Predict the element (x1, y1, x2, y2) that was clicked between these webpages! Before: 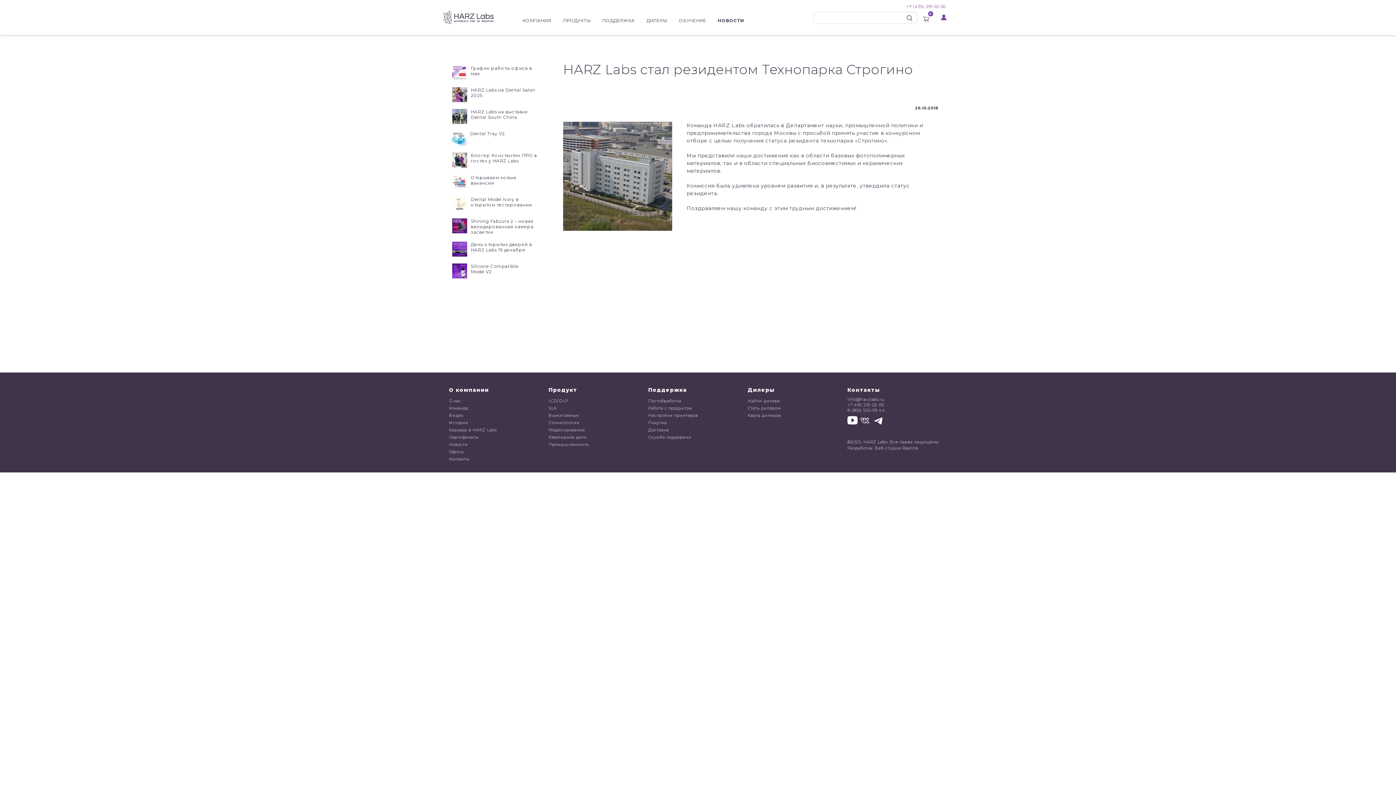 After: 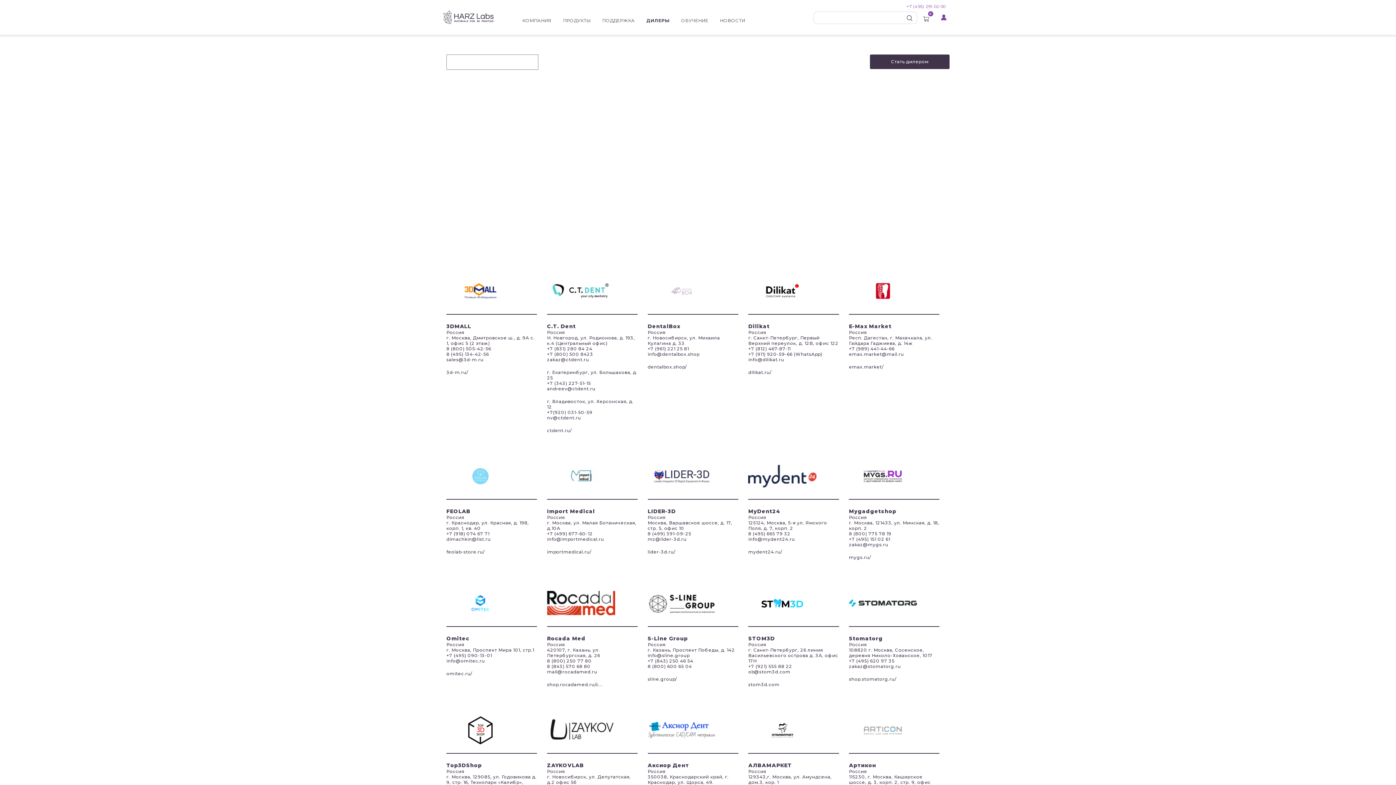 Action: bbox: (748, 413, 781, 418) label: Карта дилеров